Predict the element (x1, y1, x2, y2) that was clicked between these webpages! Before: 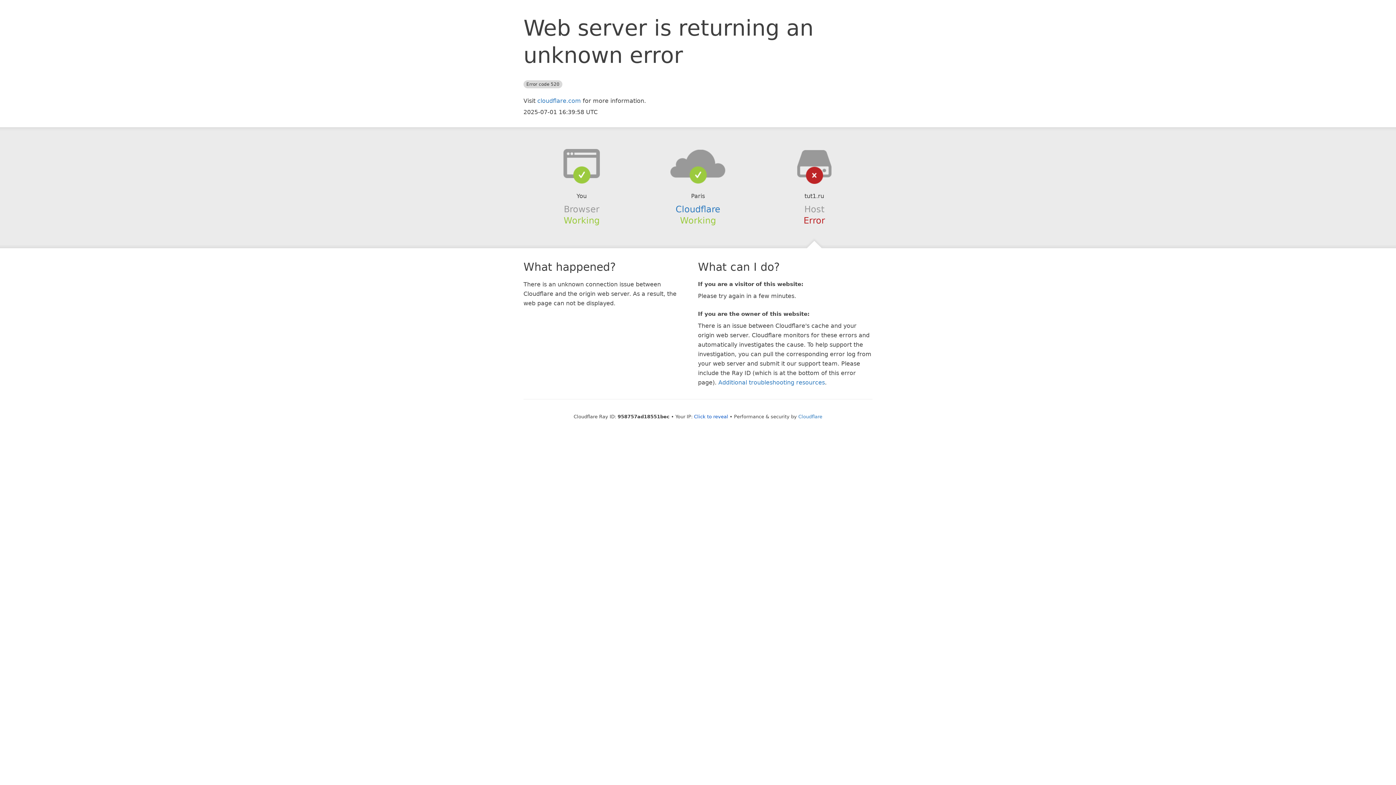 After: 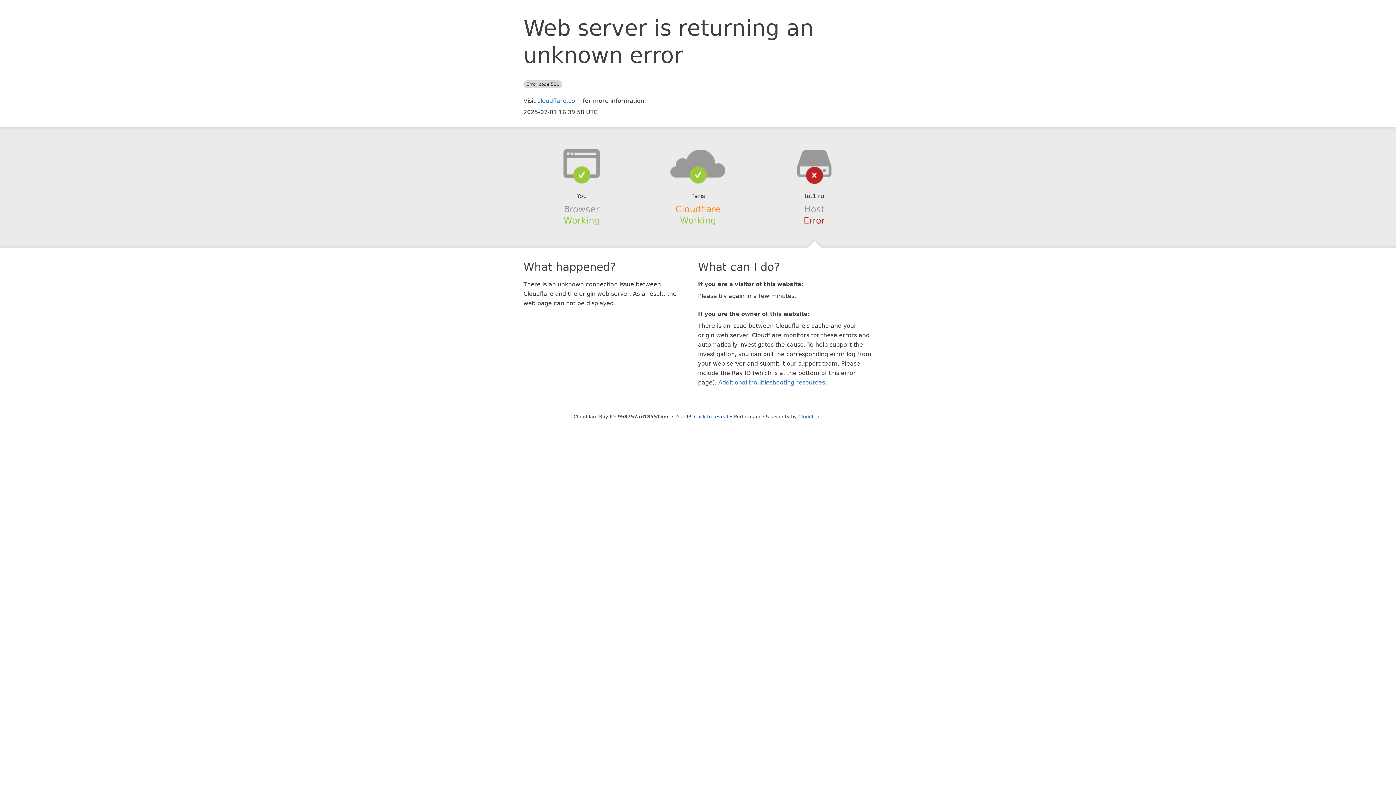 Action: bbox: (675, 204, 720, 214) label: Cloudflare